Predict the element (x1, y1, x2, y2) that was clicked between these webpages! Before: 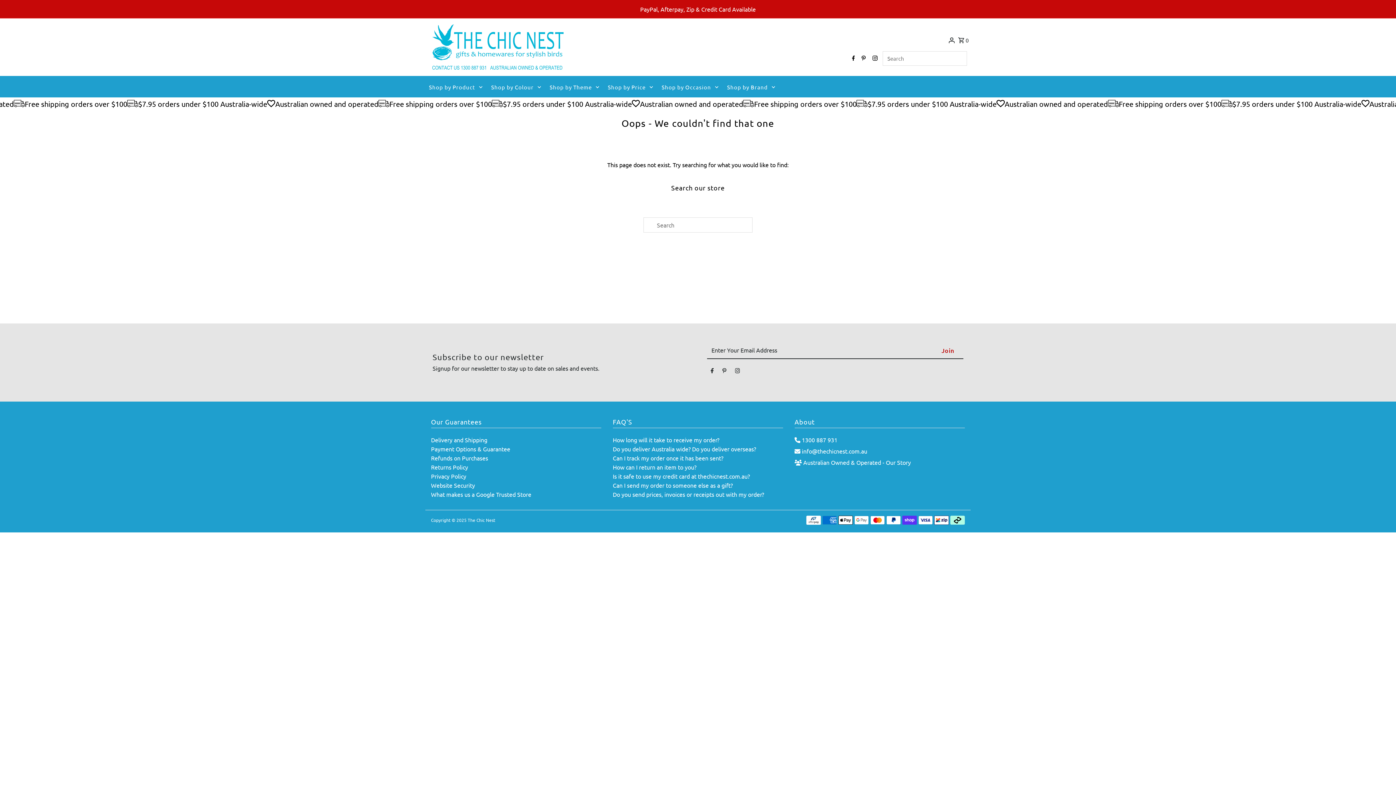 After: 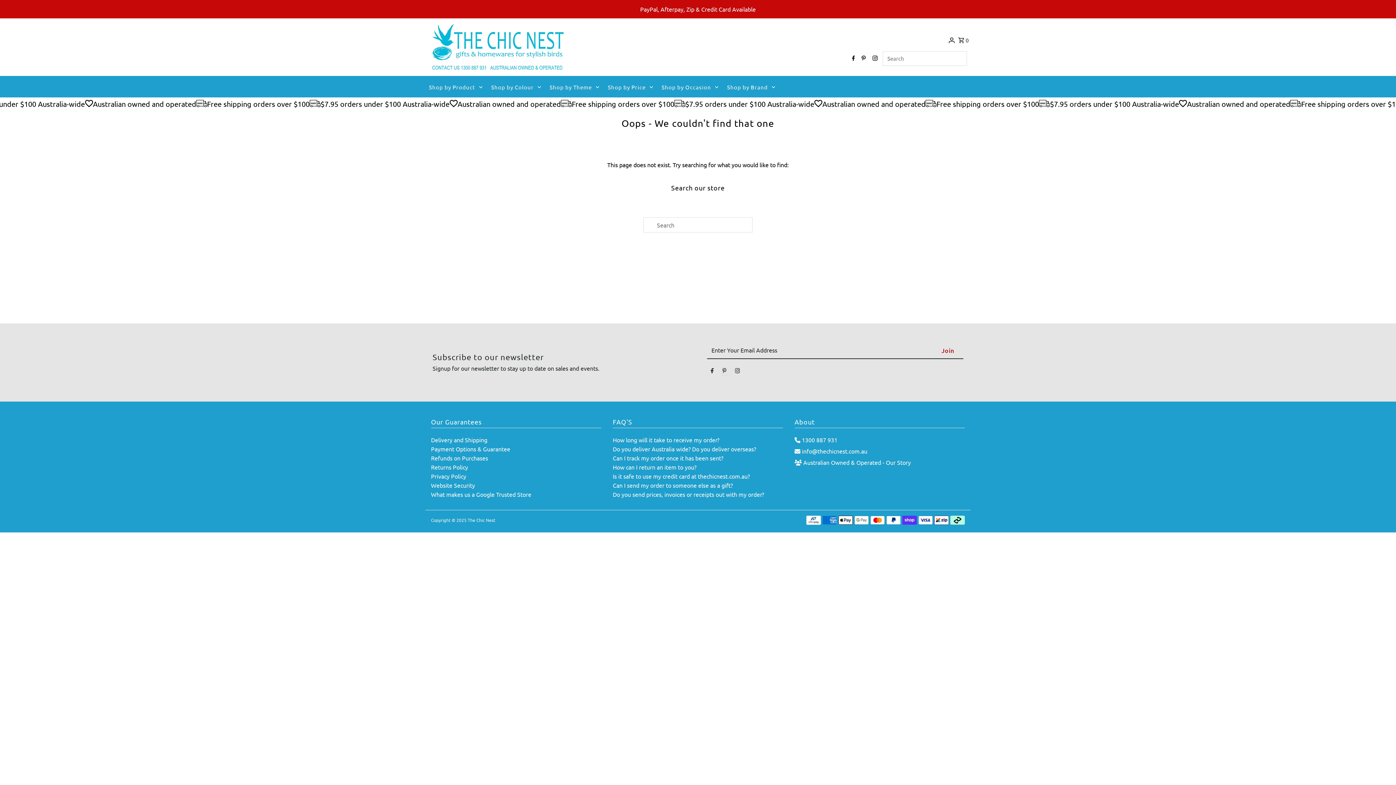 Action: label: Pinterest bbox: (722, 367, 726, 376)